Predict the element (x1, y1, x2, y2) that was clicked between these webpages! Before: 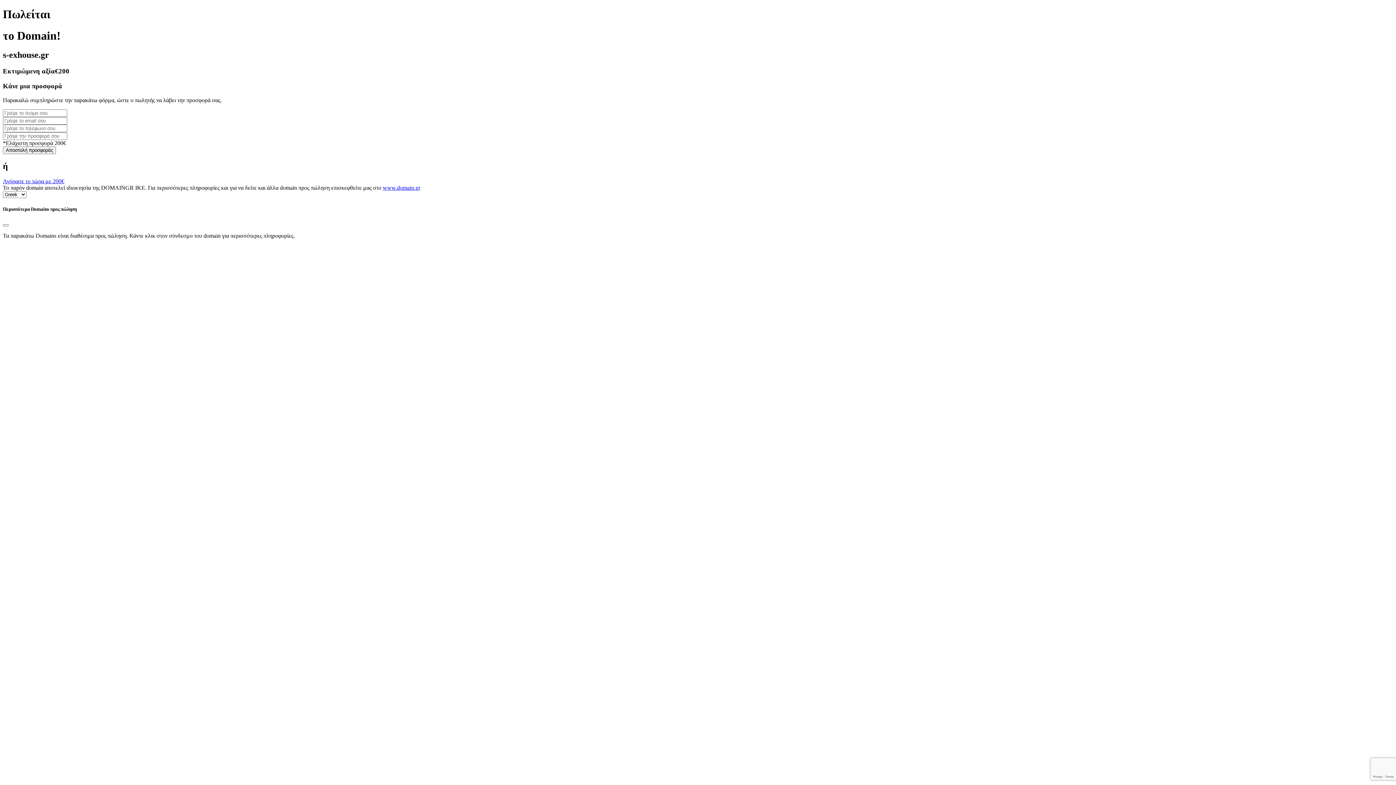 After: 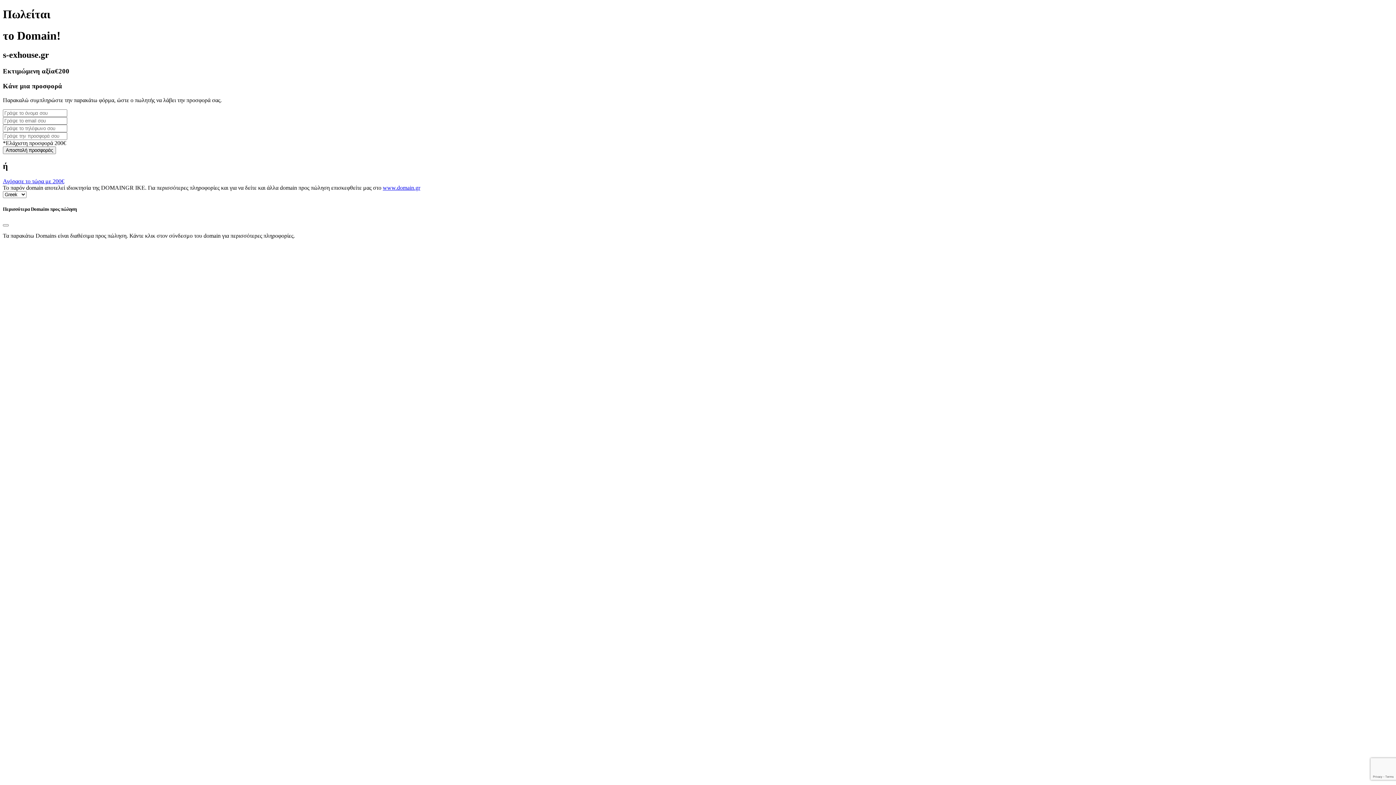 Action: label: www.domain.gr bbox: (382, 184, 420, 191)